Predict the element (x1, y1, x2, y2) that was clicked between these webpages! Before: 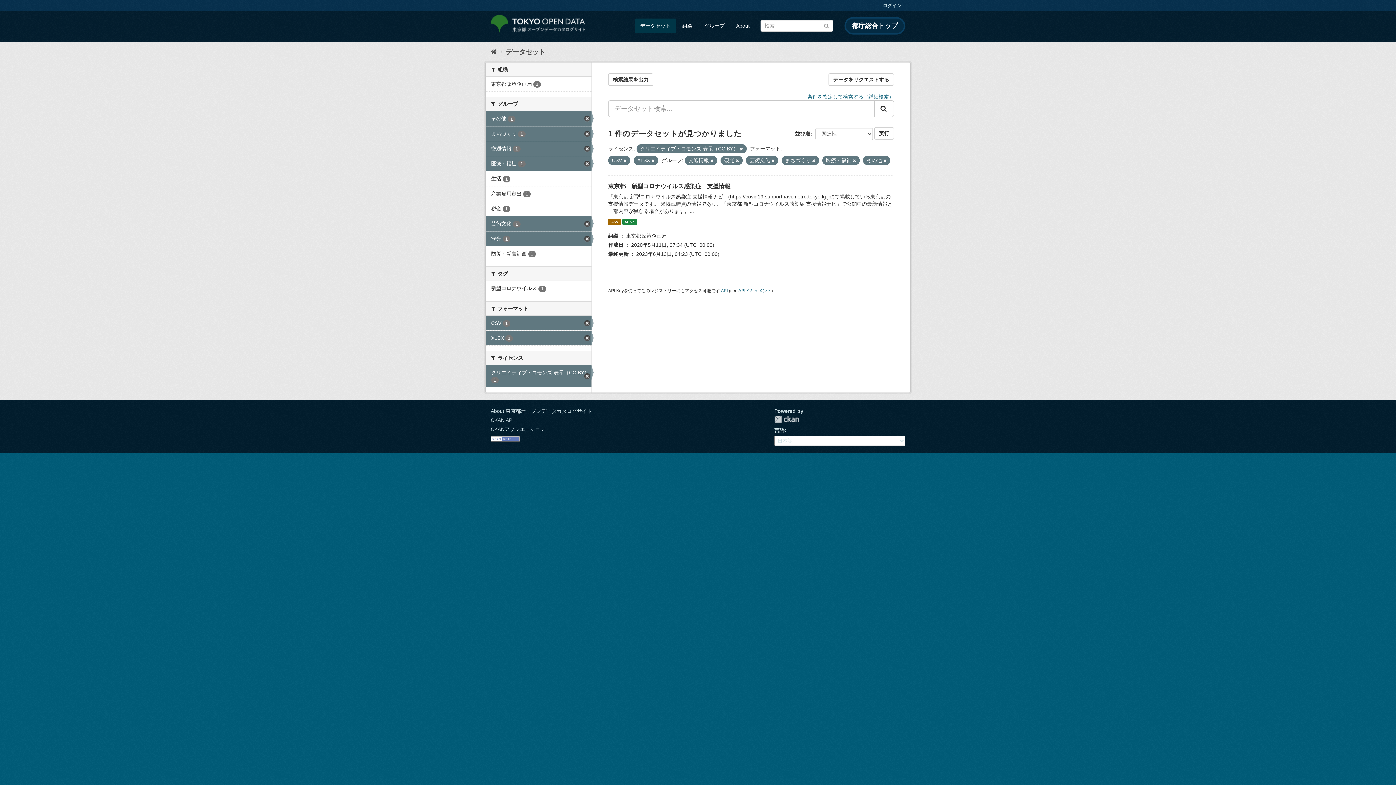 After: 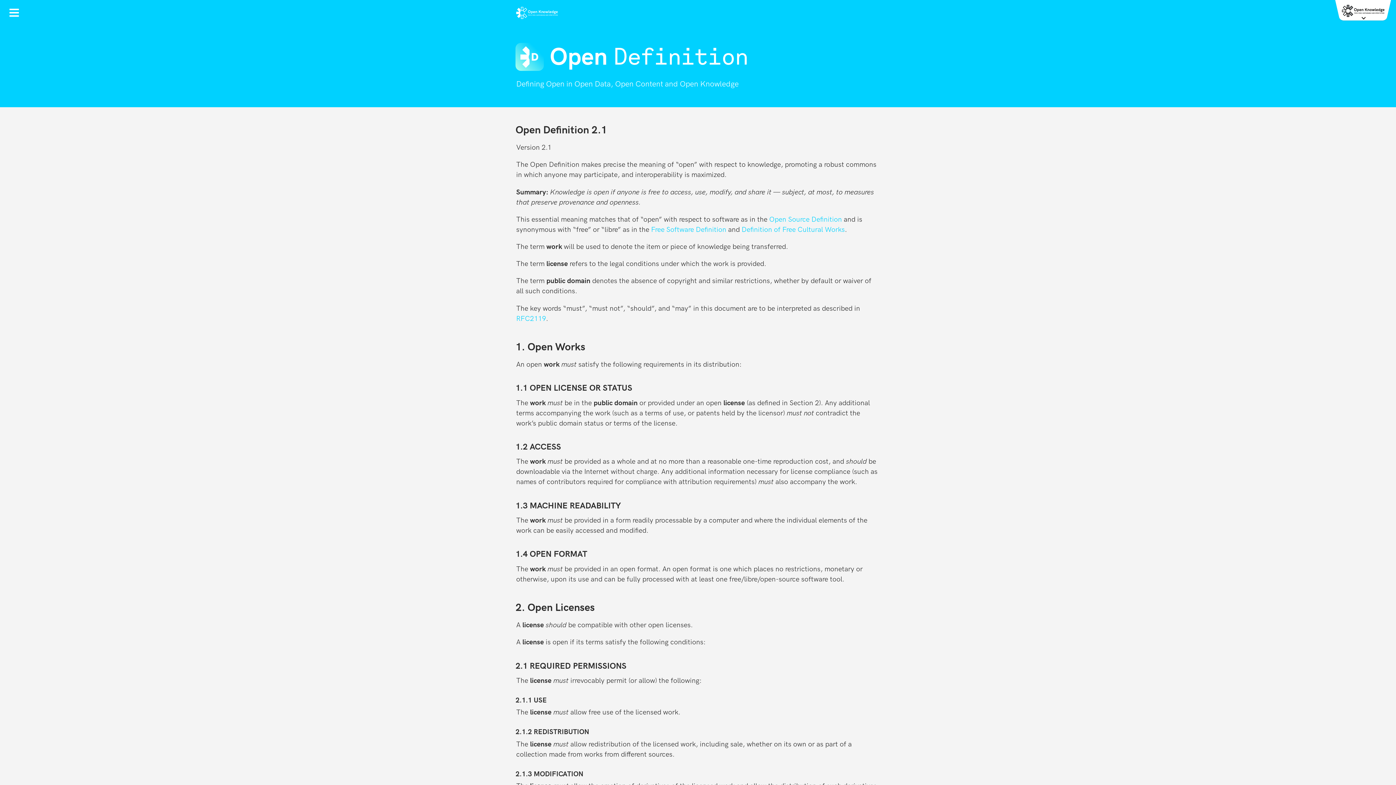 Action: bbox: (490, 435, 520, 441)